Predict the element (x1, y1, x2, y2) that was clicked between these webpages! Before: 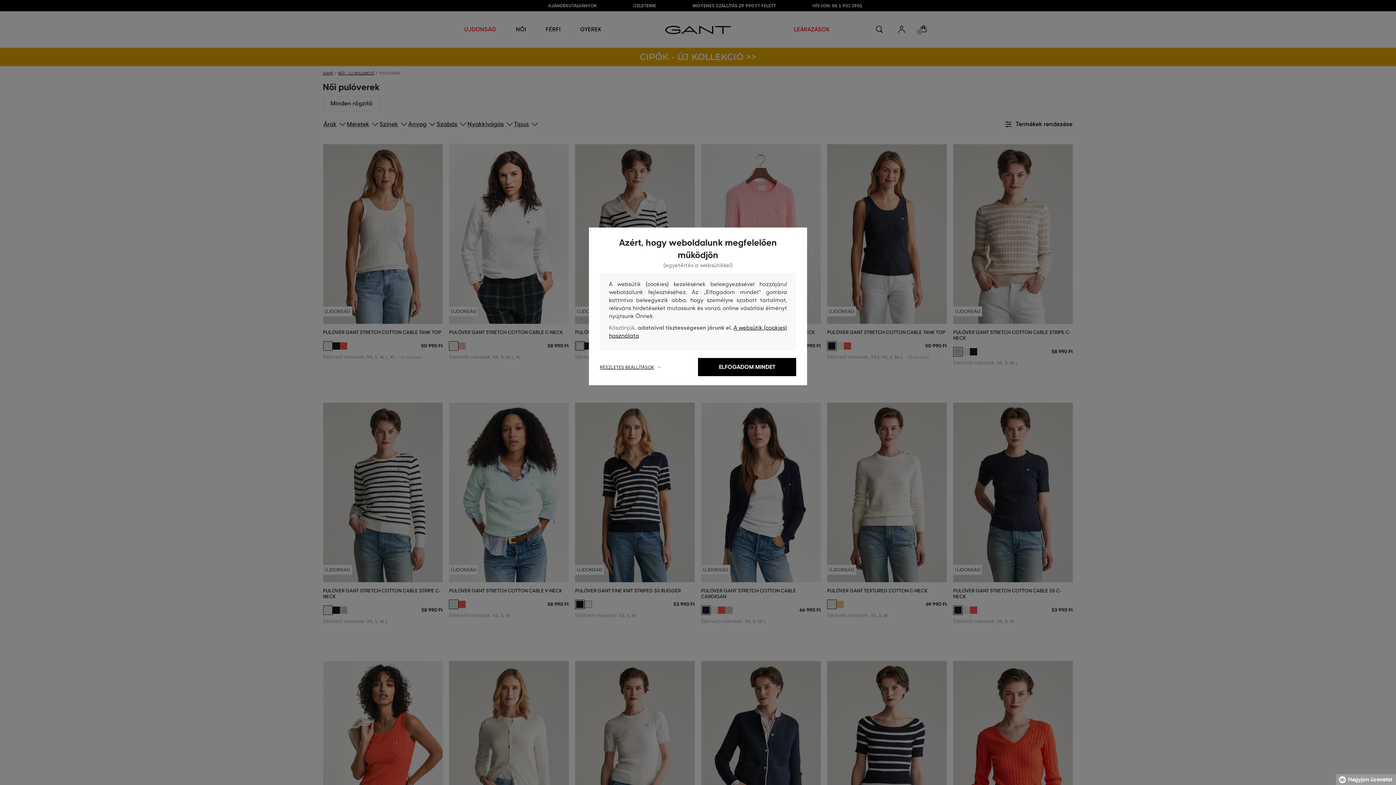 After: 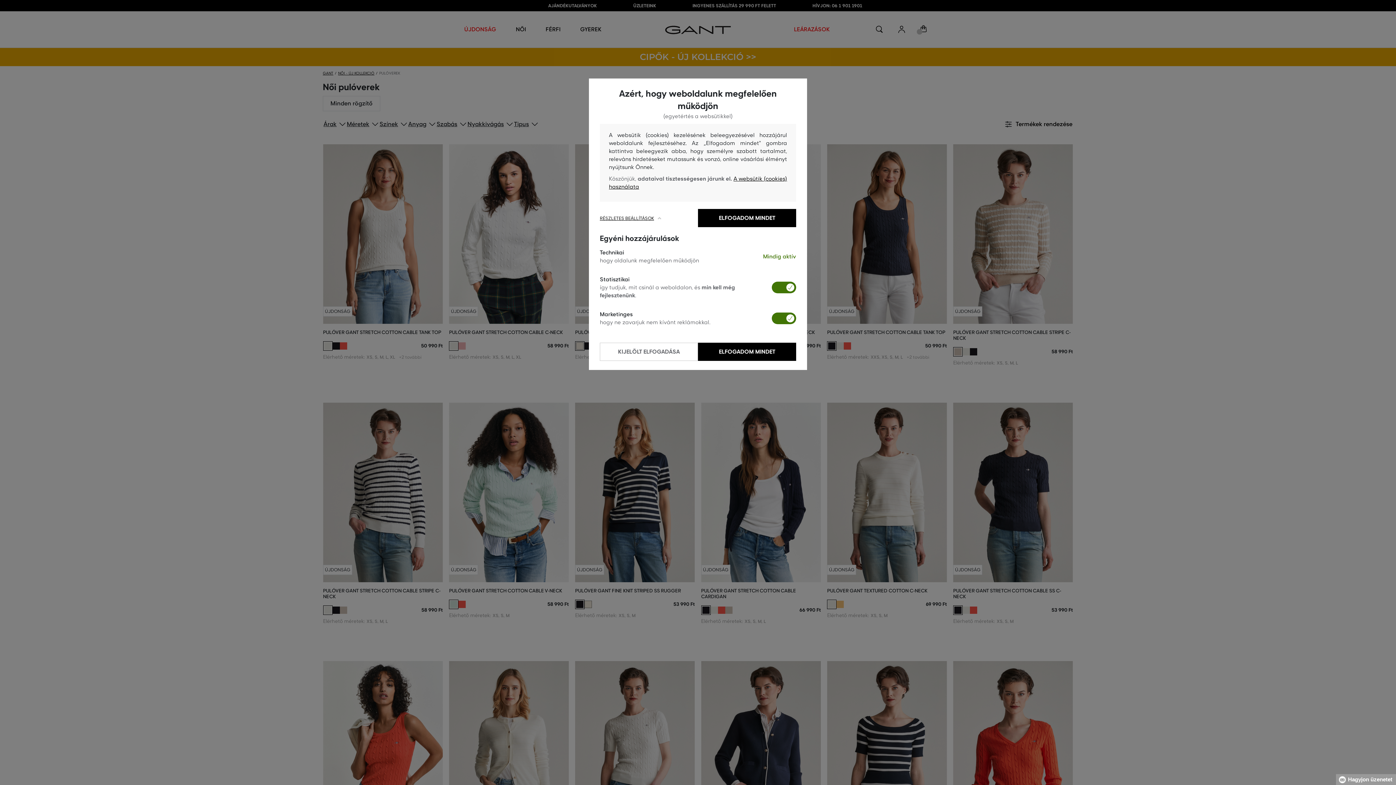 Action: label: RÉSZLETES BEÁLLÍTÁSOK bbox: (600, 364, 698, 370)